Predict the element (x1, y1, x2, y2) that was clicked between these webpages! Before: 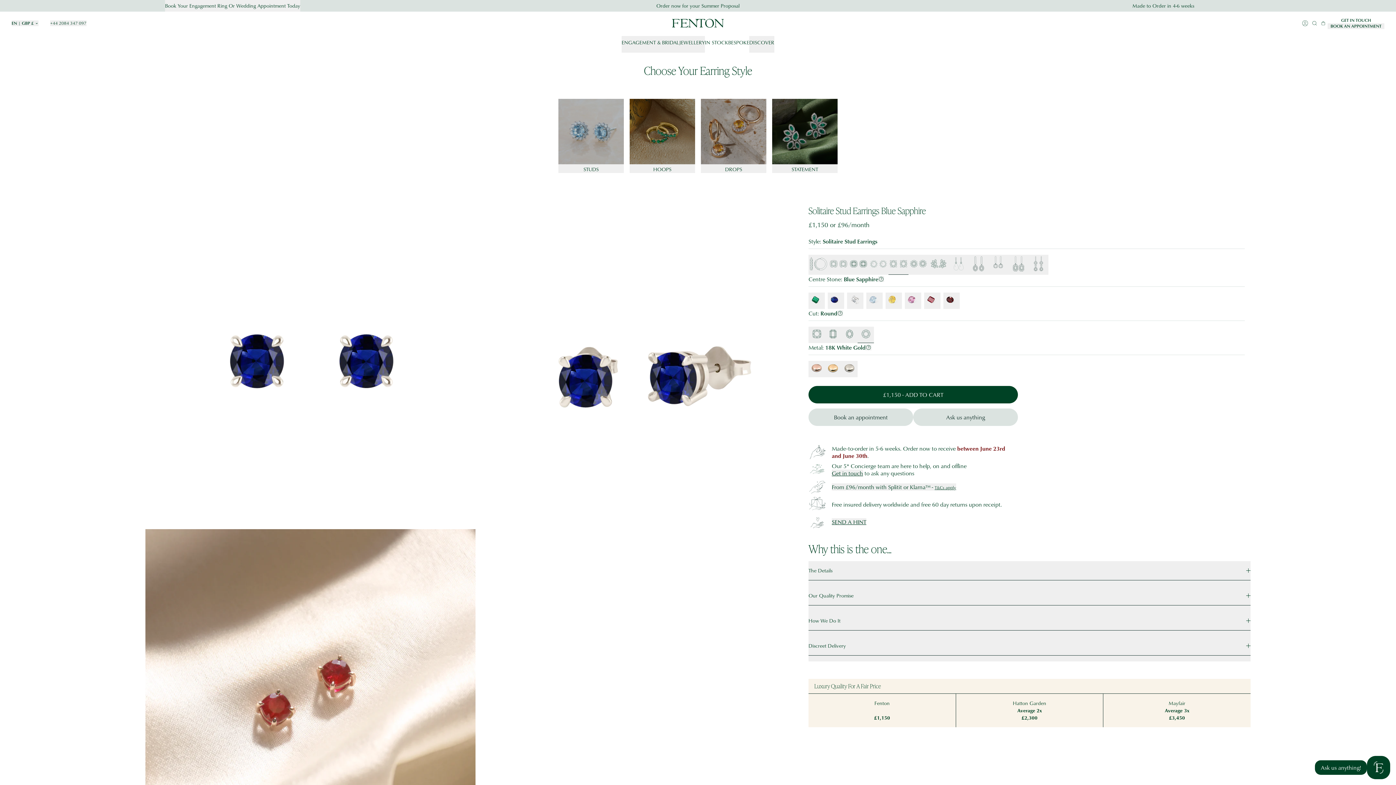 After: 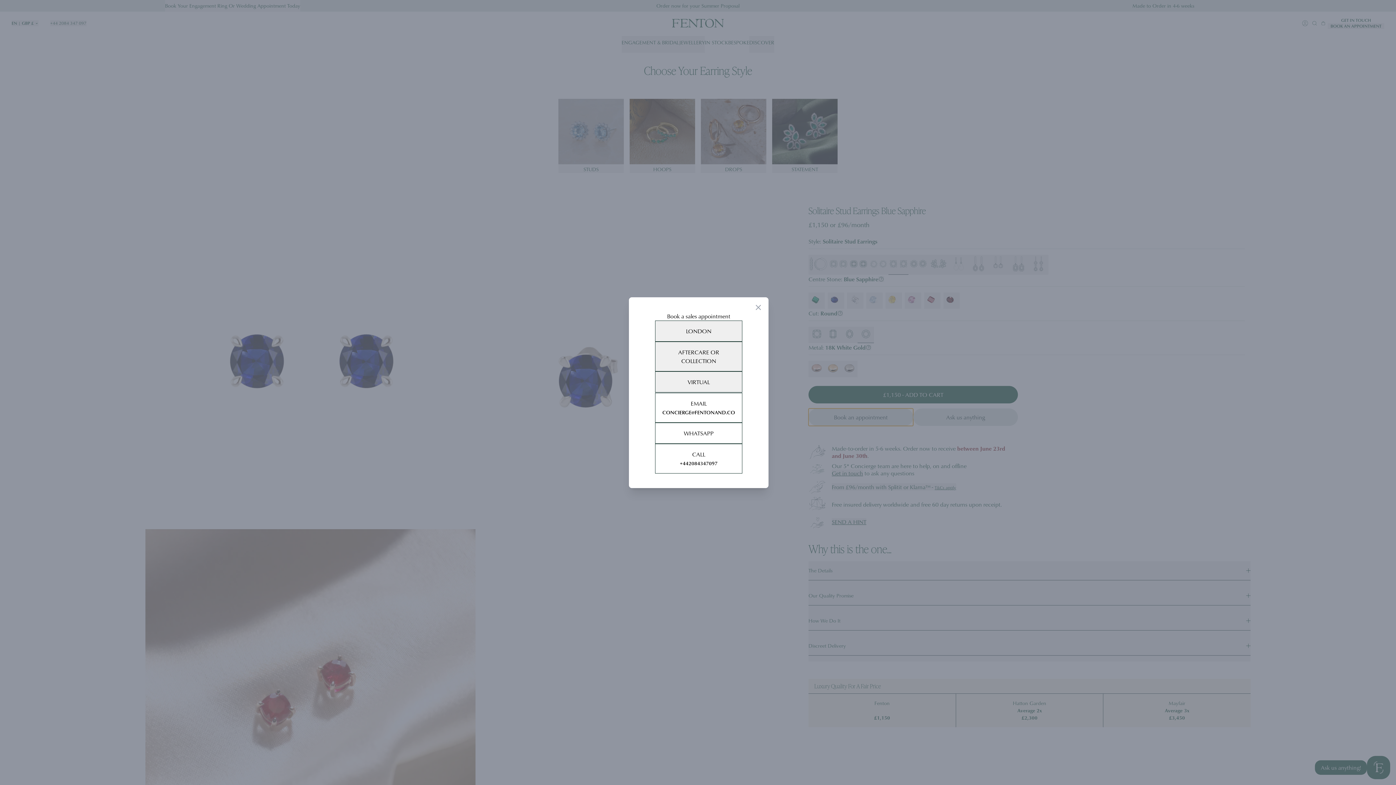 Action: label: Book an appointment bbox: (808, 408, 913, 426)